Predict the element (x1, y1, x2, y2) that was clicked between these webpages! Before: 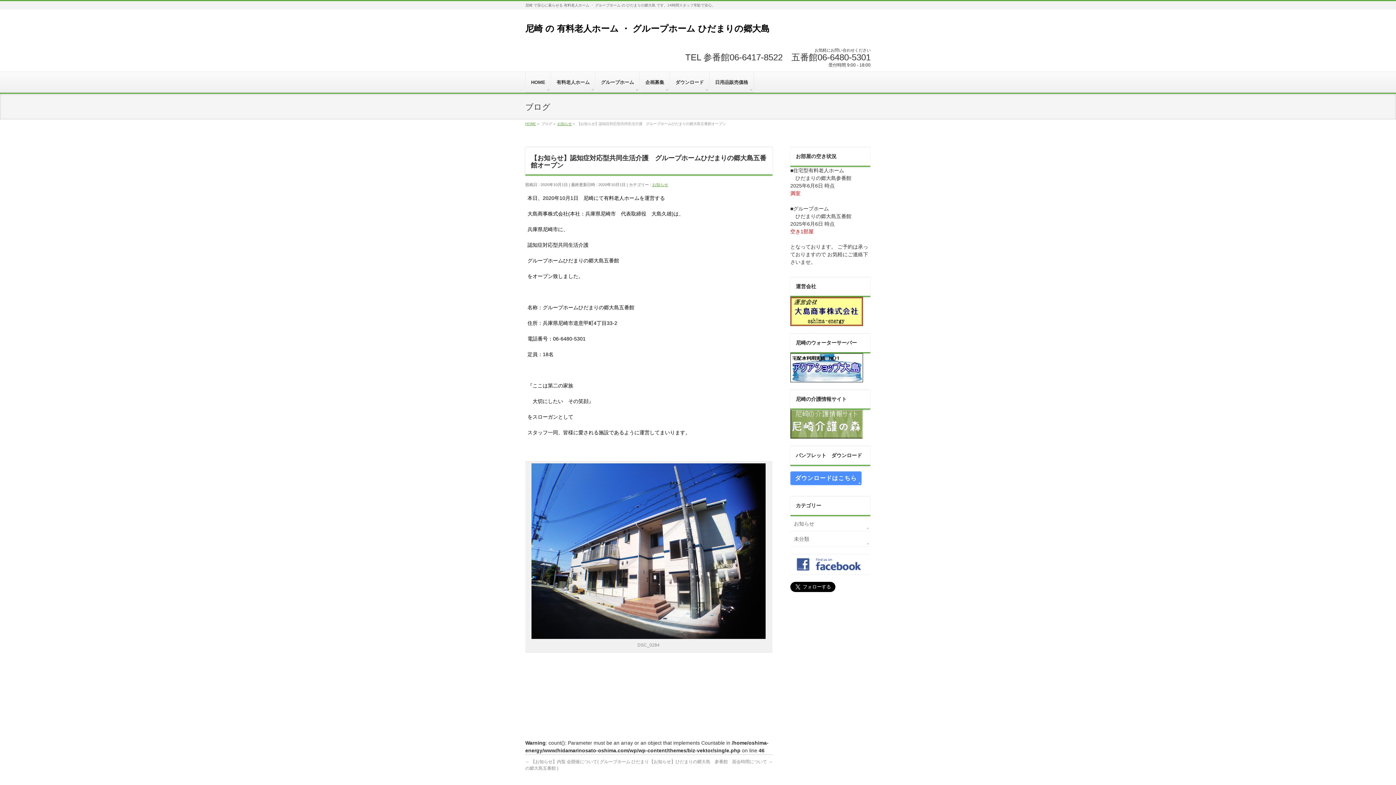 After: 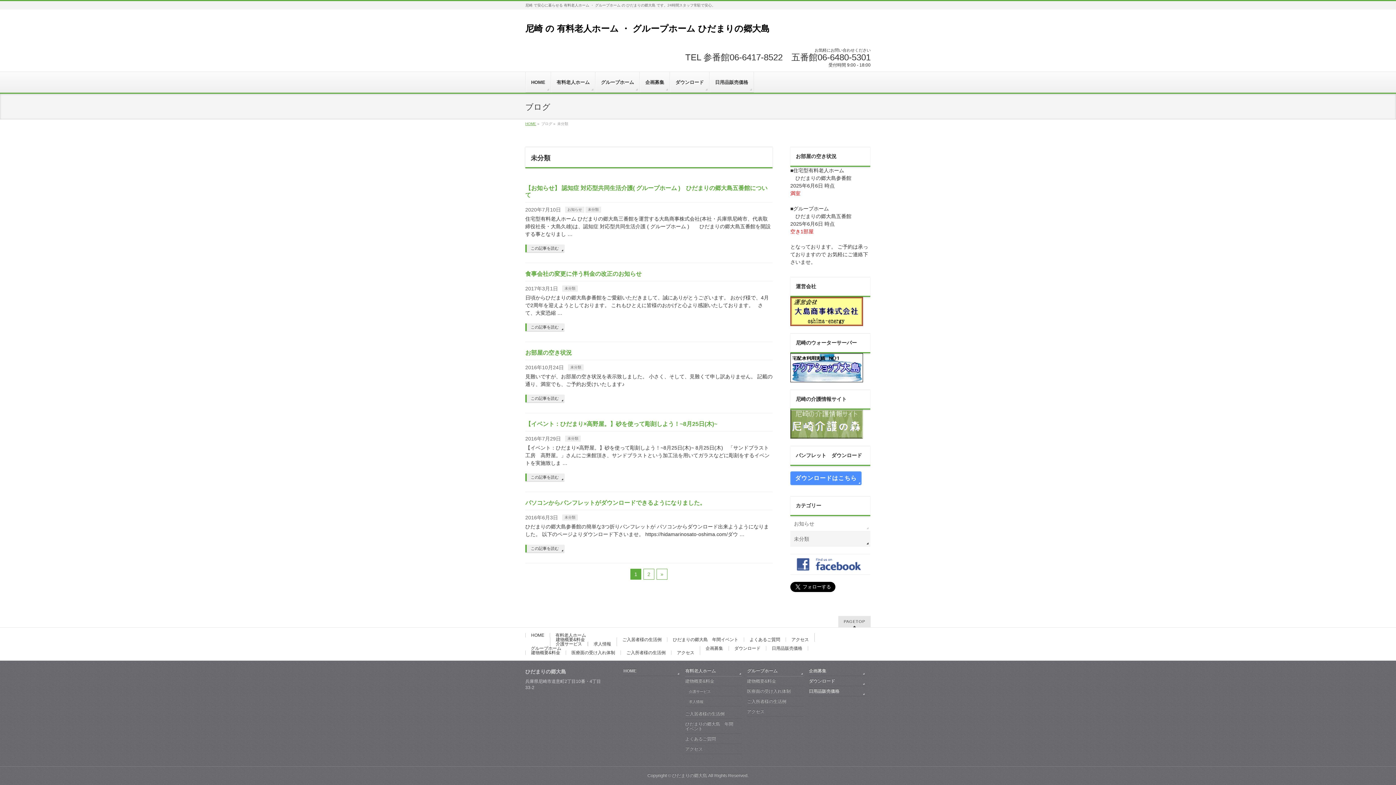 Action: label: 未分類 bbox: (790, 531, 870, 546)